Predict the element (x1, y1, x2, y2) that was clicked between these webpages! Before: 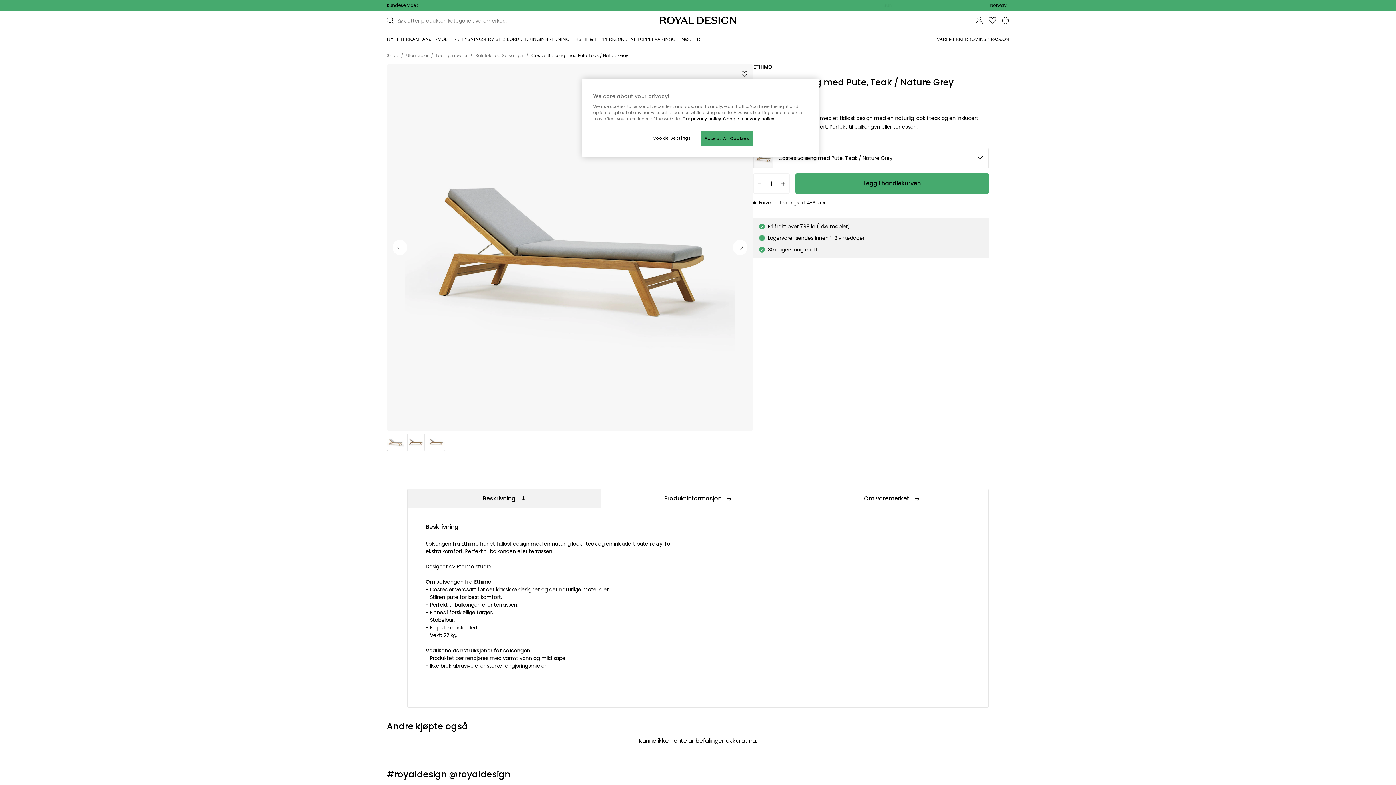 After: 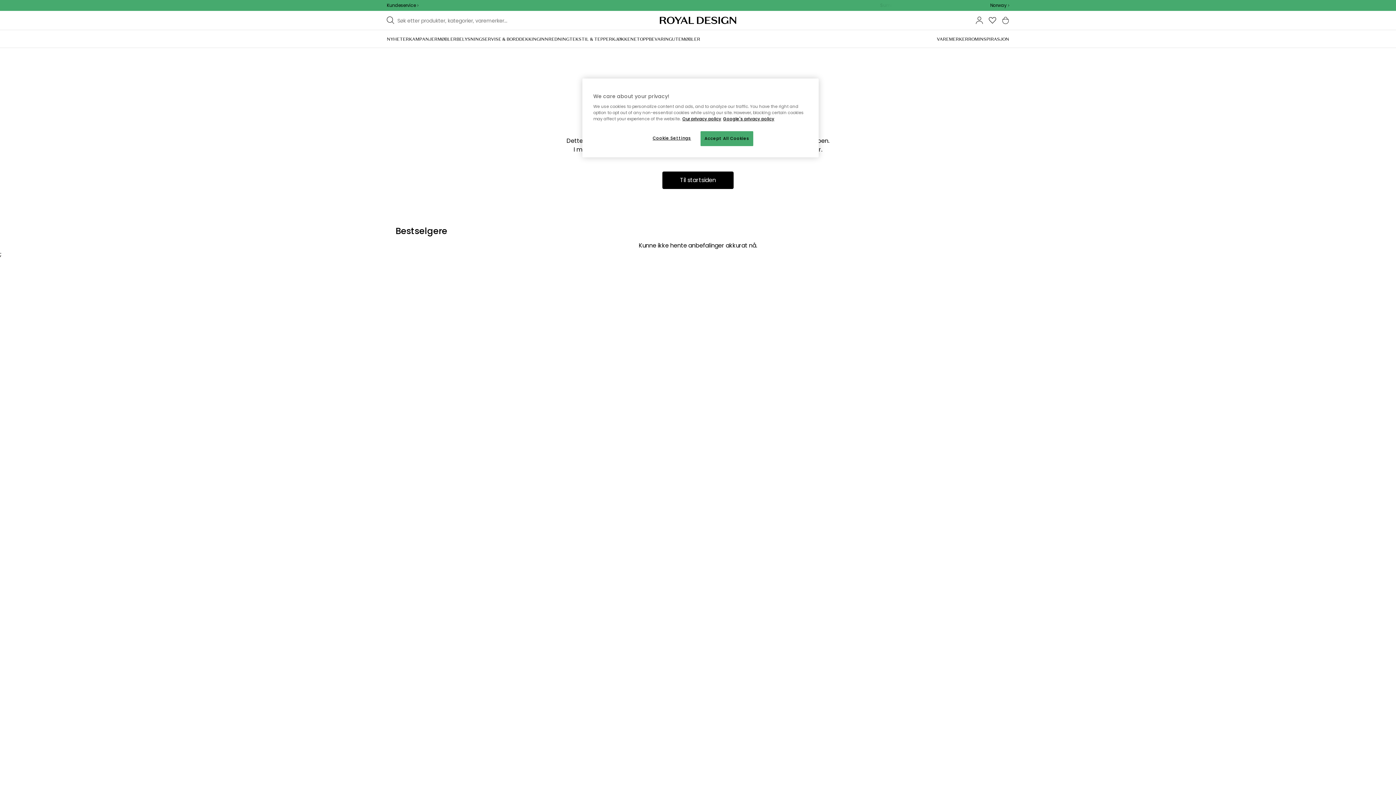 Action: label: Solstoler og Solsenger bbox: (466, 52, 510, 58)